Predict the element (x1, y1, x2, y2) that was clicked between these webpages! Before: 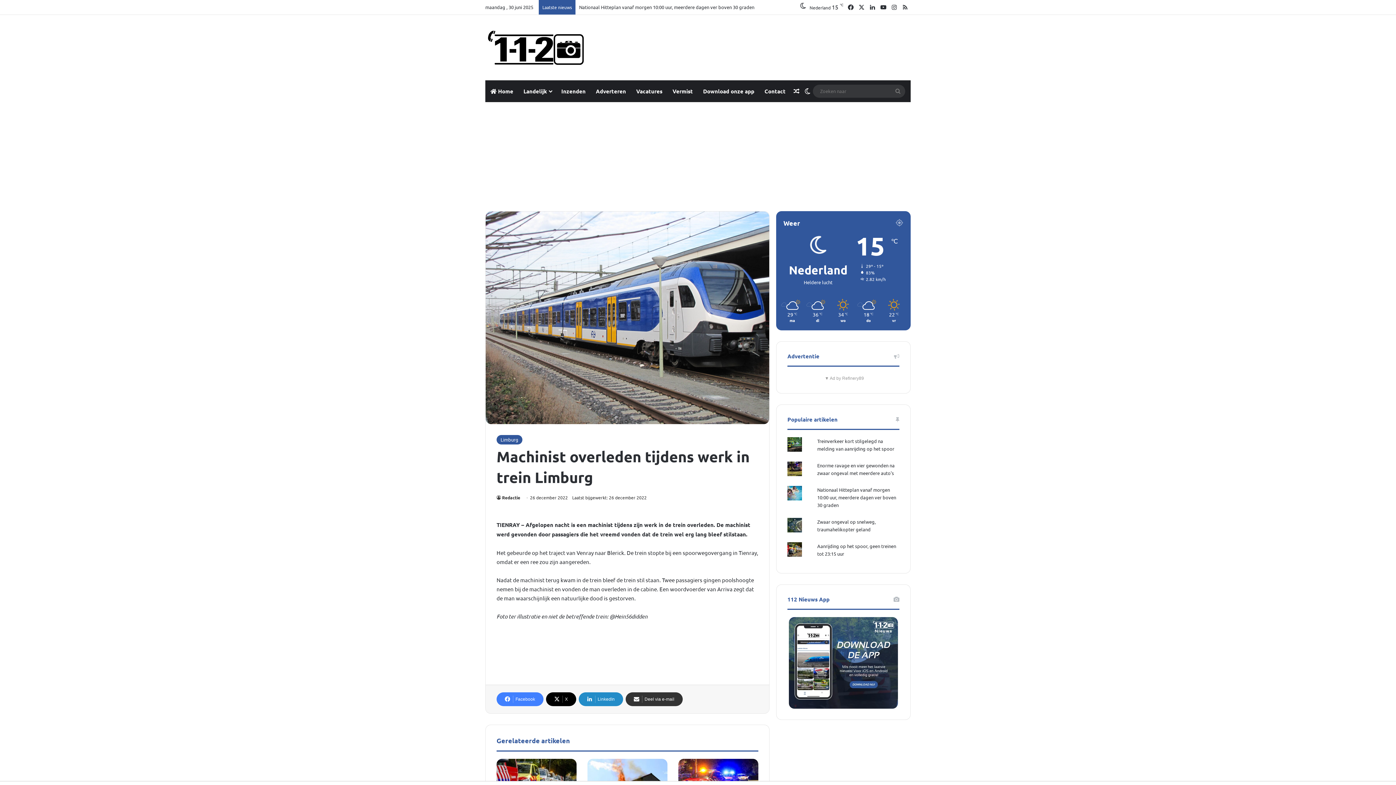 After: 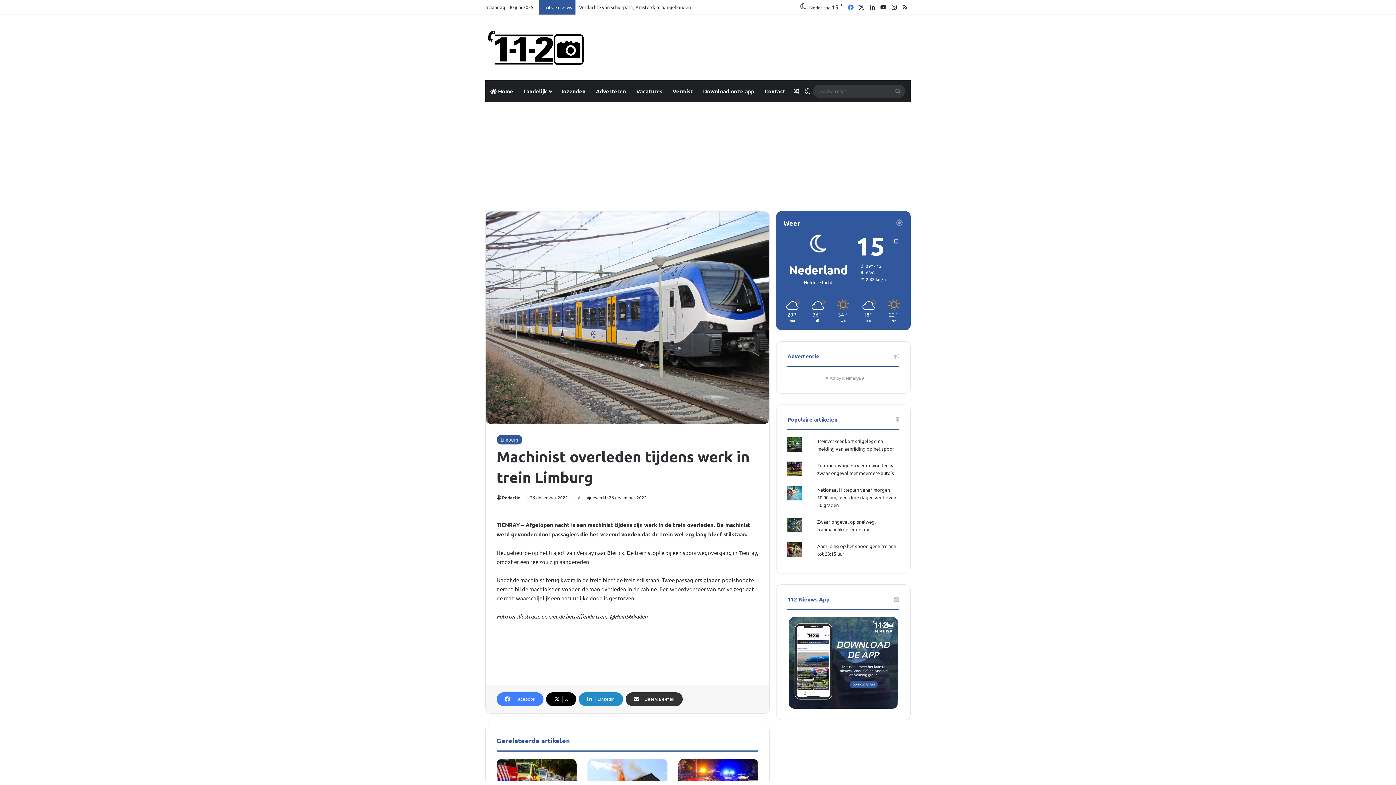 Action: bbox: (845, 0, 856, 14) label: Facebook